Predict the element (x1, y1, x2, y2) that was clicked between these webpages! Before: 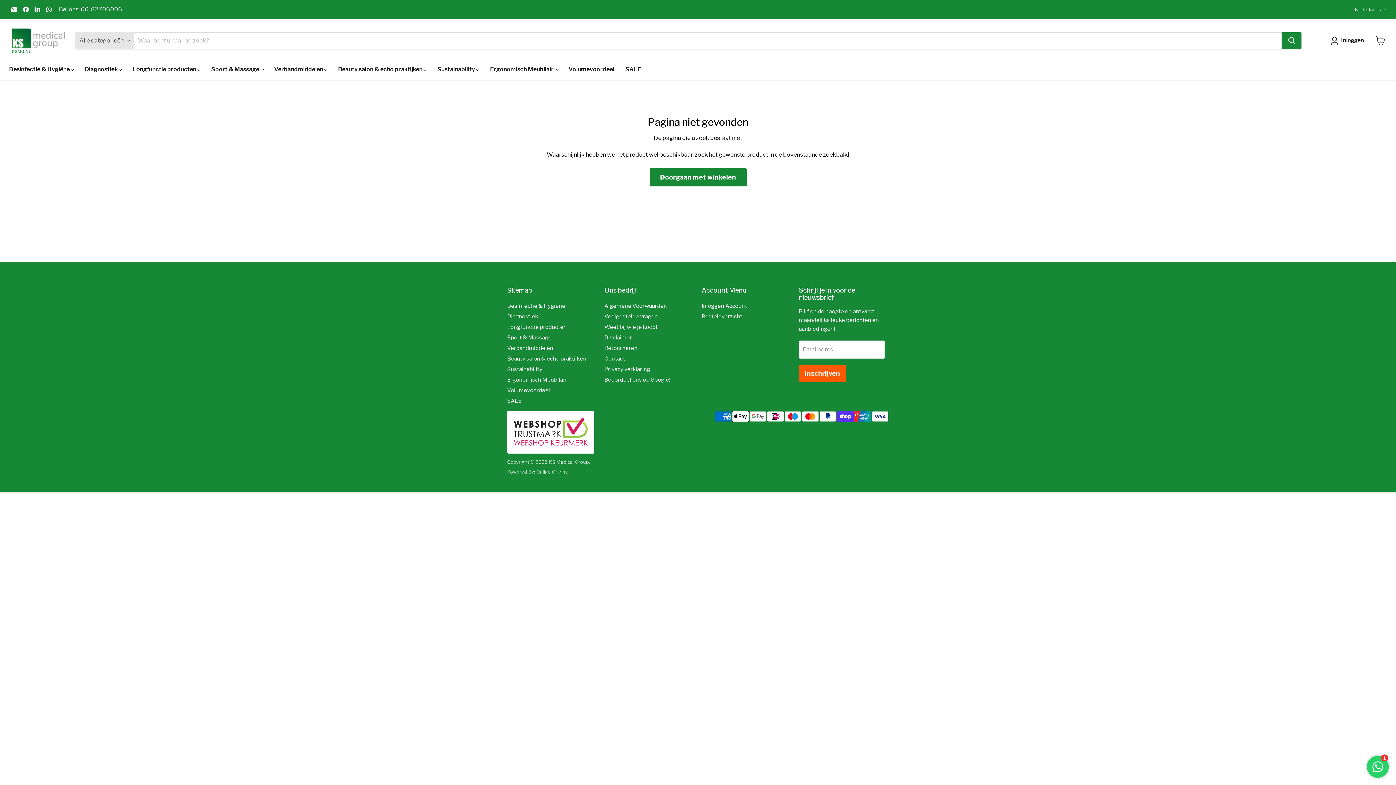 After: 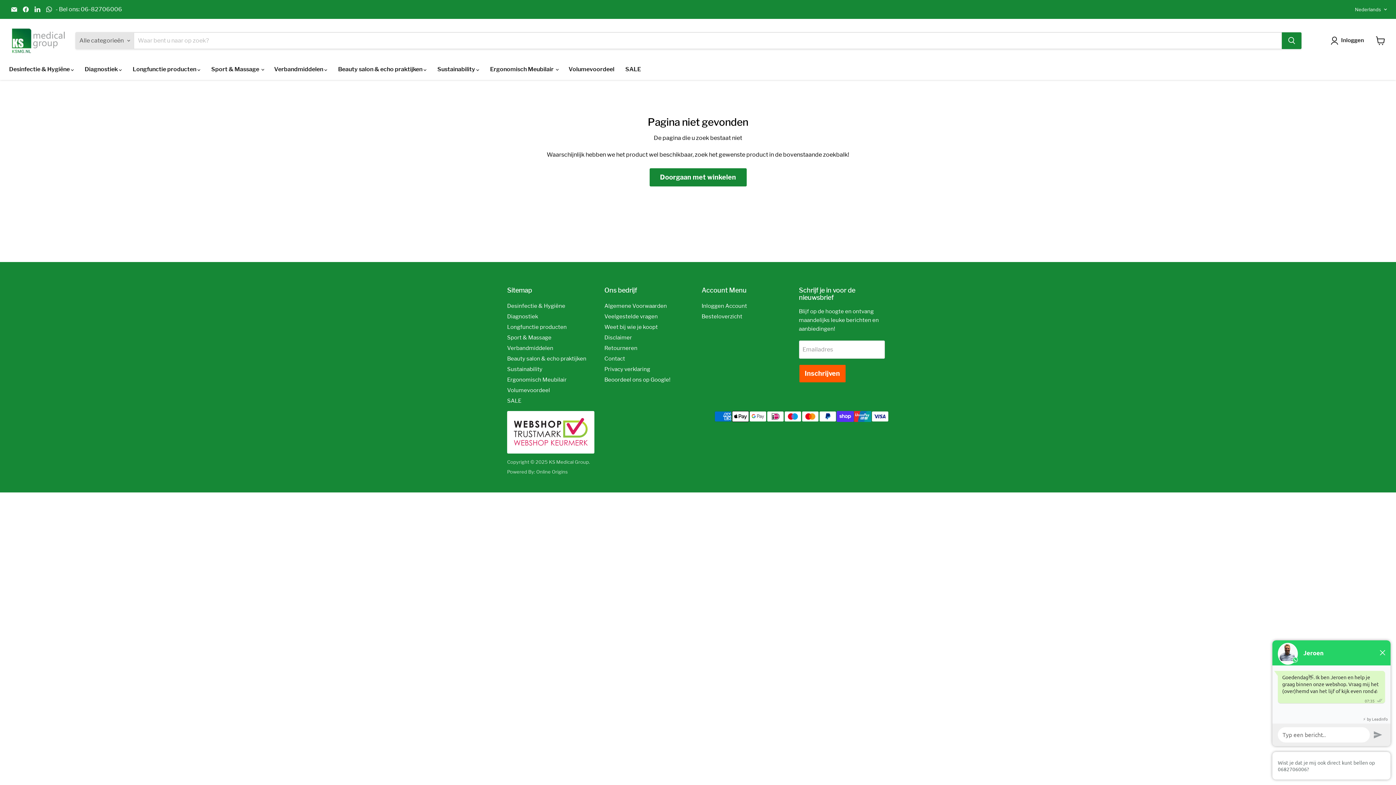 Action: bbox: (9, 4, 19, 14) label: Email KS Medical Group